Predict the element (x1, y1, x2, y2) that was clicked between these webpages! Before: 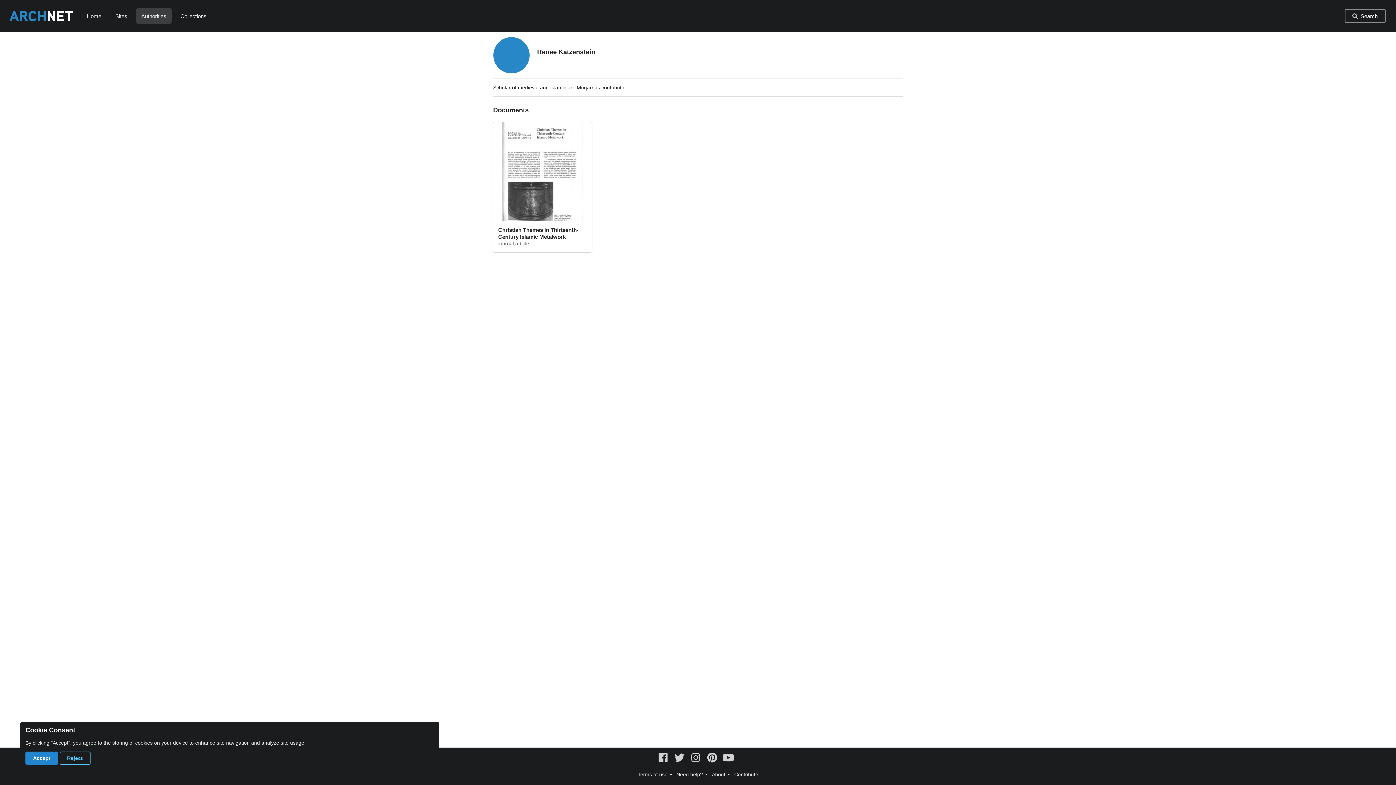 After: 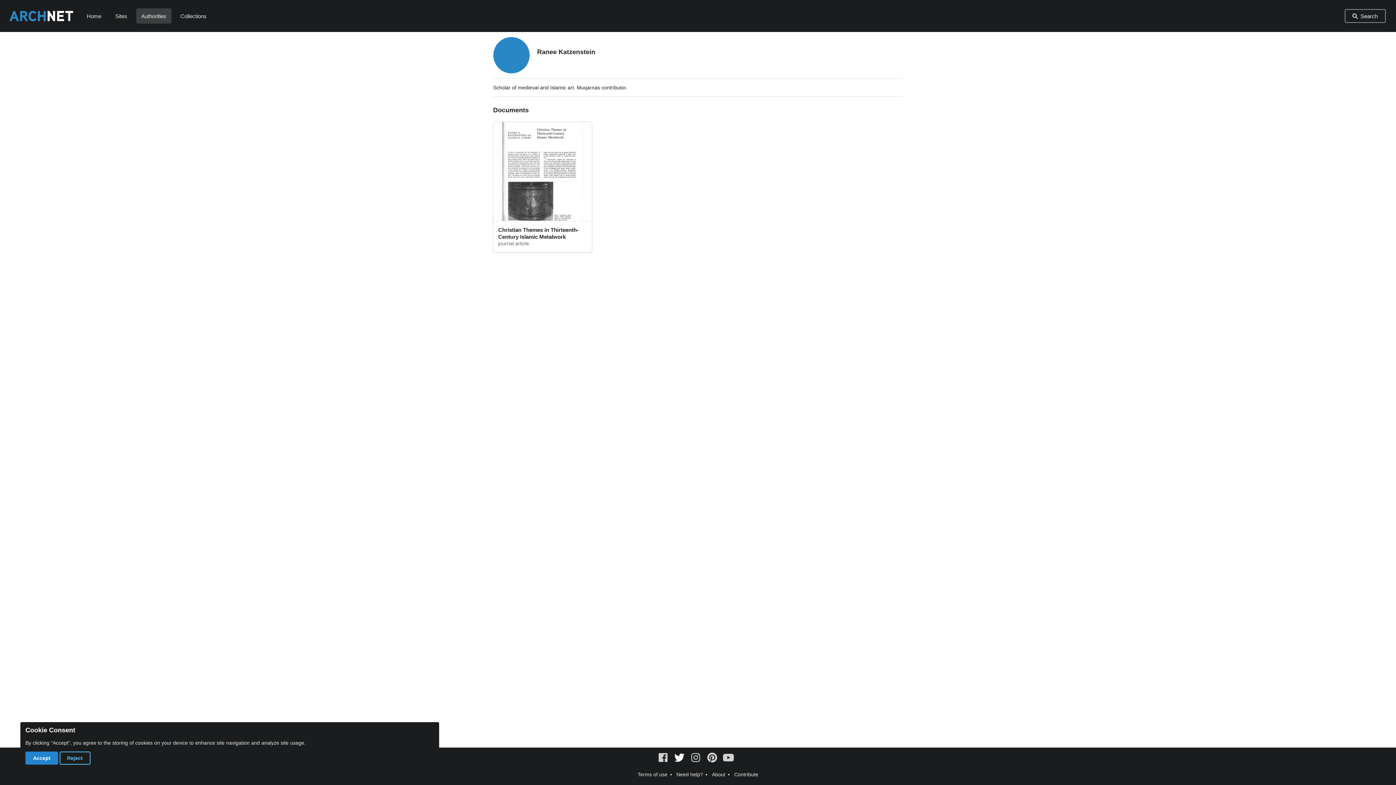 Action: bbox: (673, 754, 686, 760)